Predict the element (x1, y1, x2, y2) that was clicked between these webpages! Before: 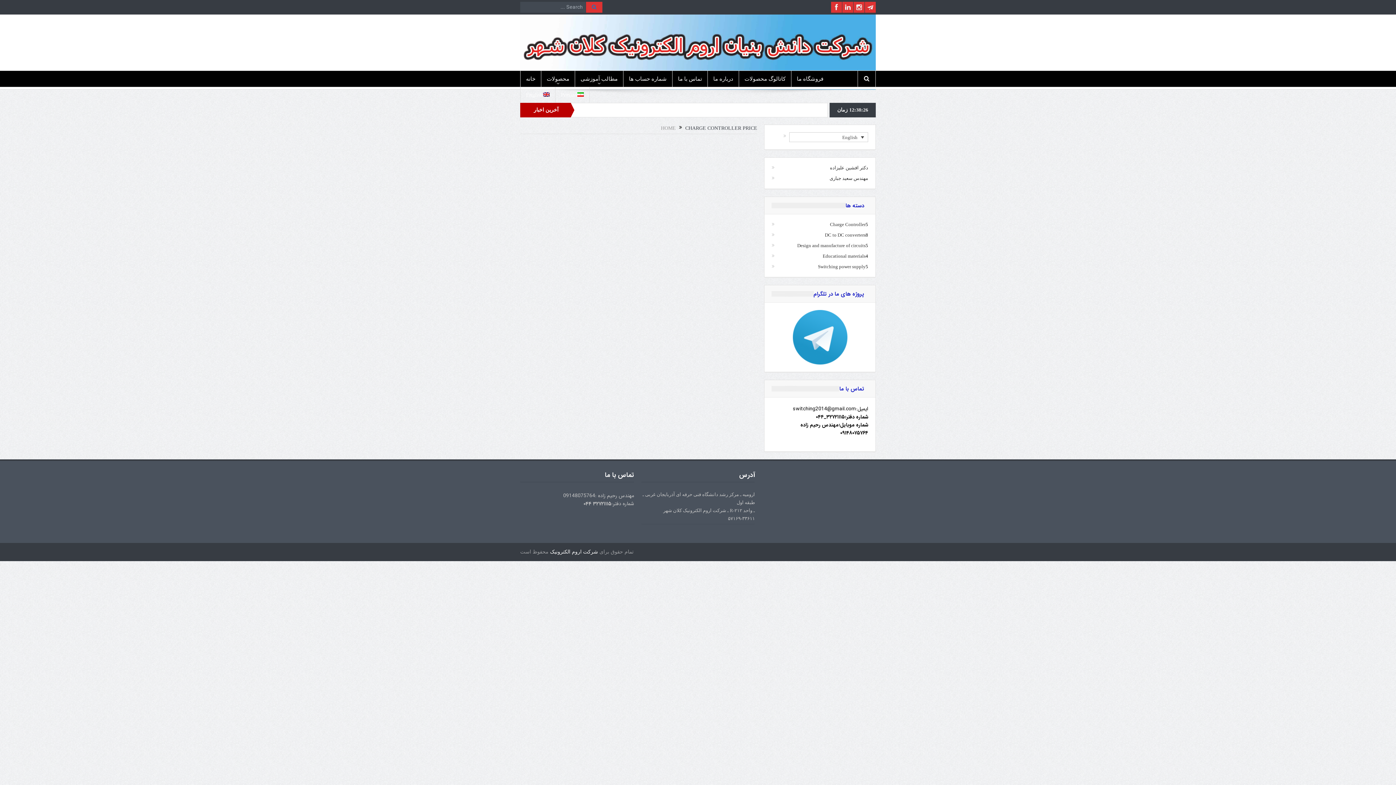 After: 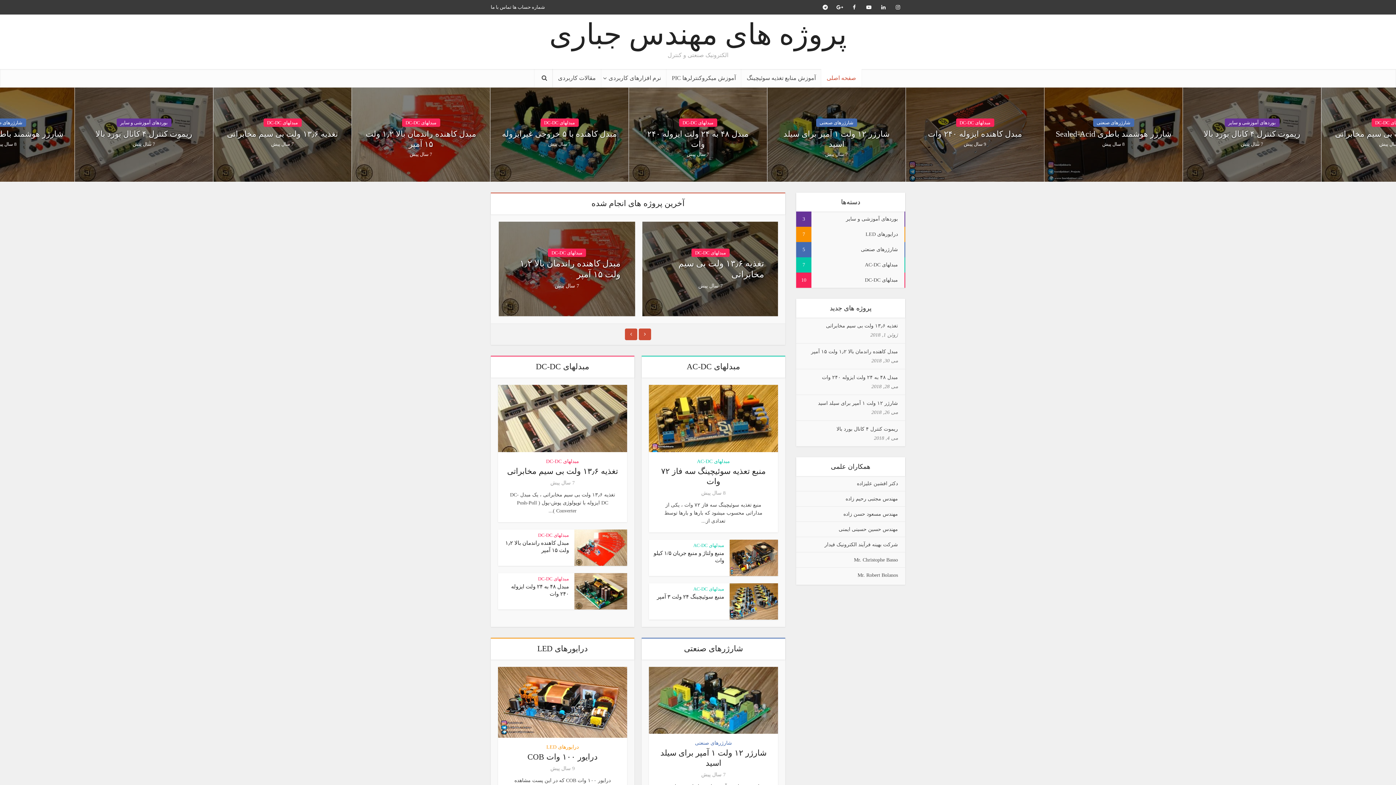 Action: label: مهندس سعید جباری bbox: (829, 175, 868, 180)